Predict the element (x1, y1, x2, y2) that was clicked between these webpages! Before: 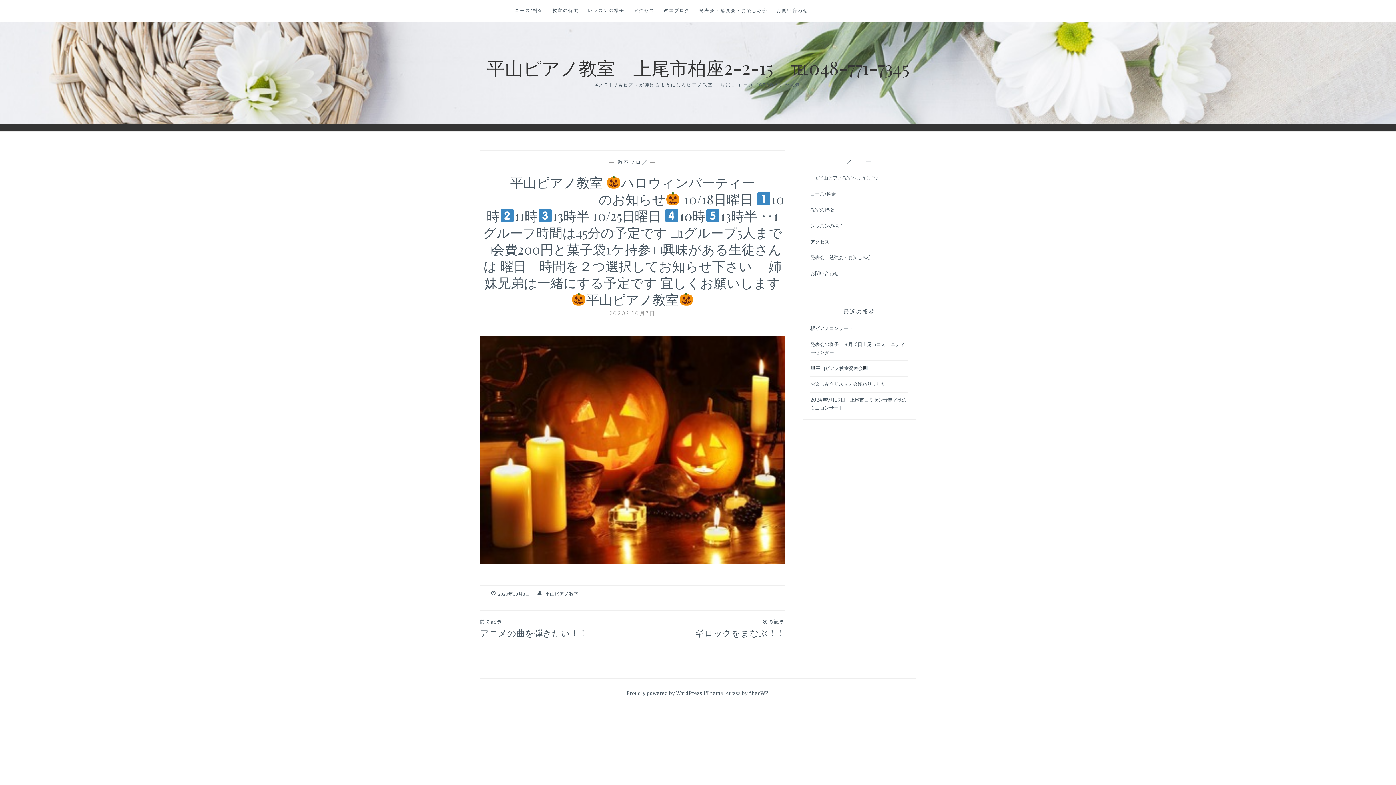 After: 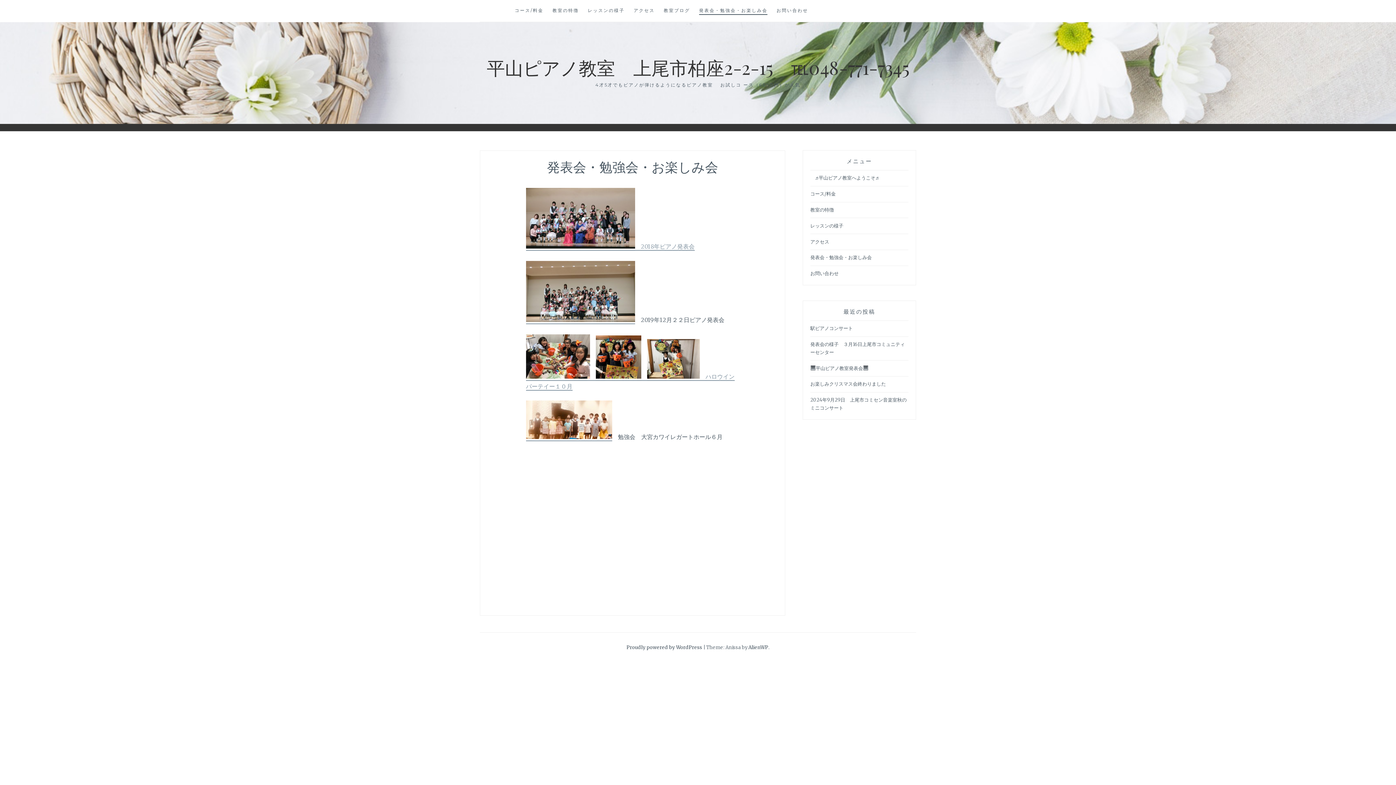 Action: label: 発表会・勉強会・お楽しみ会 bbox: (810, 254, 872, 261)